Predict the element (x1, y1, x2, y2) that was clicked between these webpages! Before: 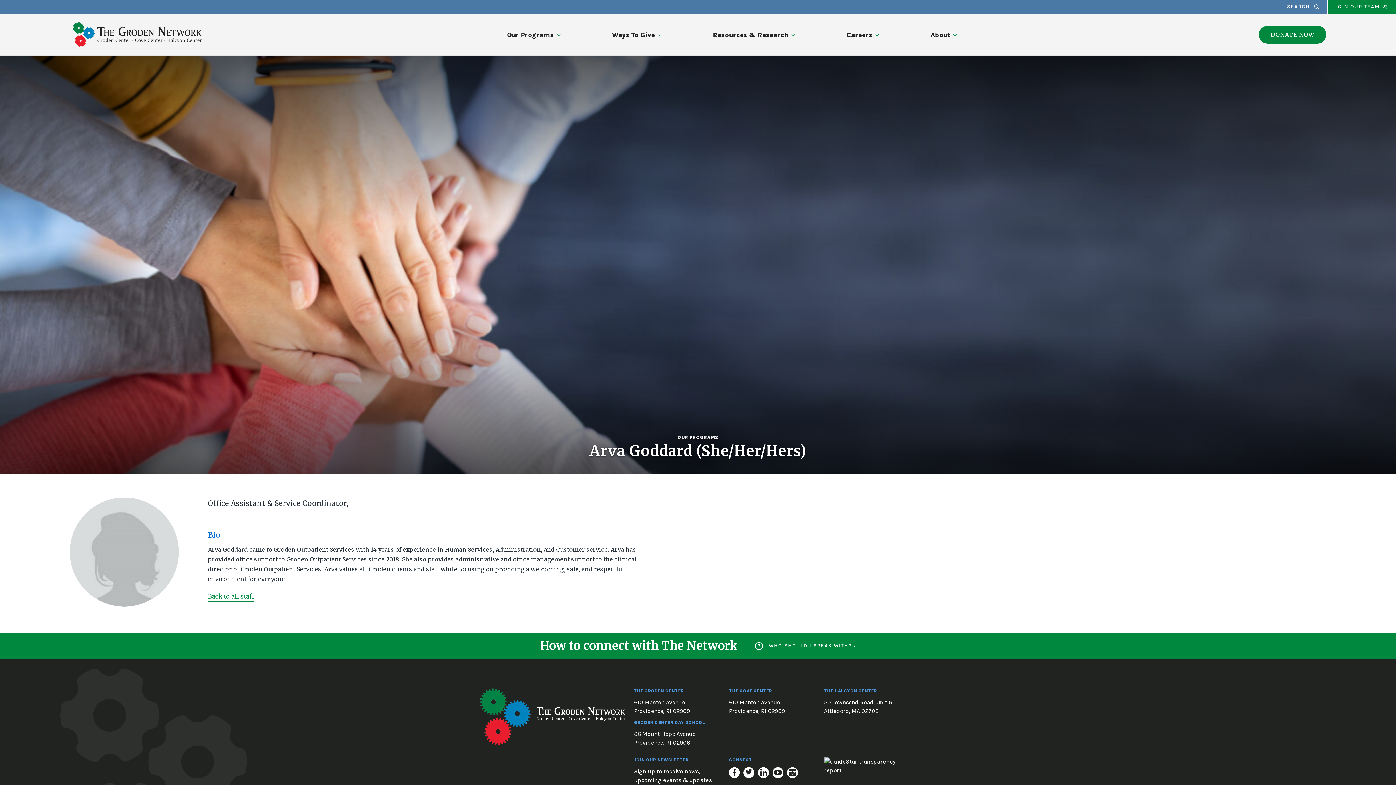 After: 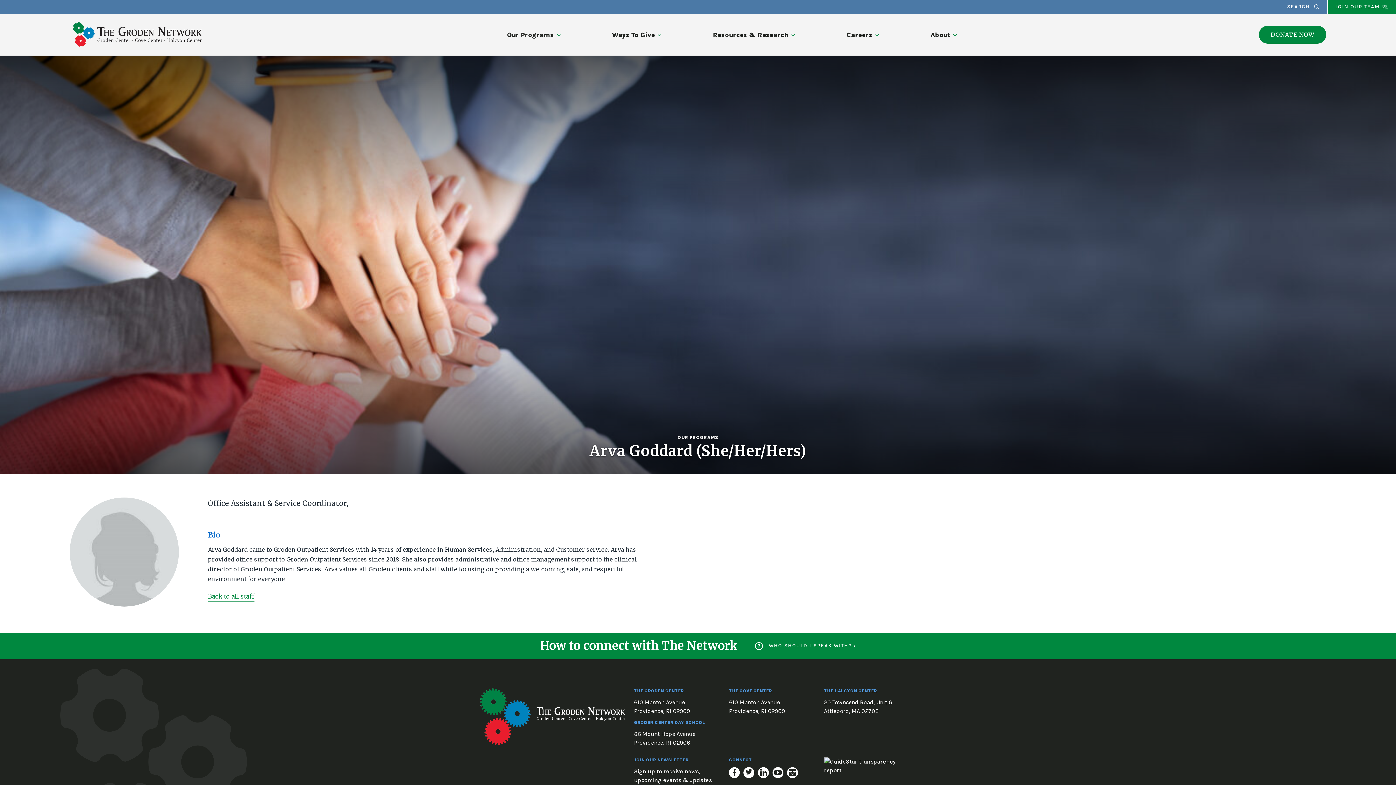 Action: label: Instagram bbox: (787, 767, 798, 778)